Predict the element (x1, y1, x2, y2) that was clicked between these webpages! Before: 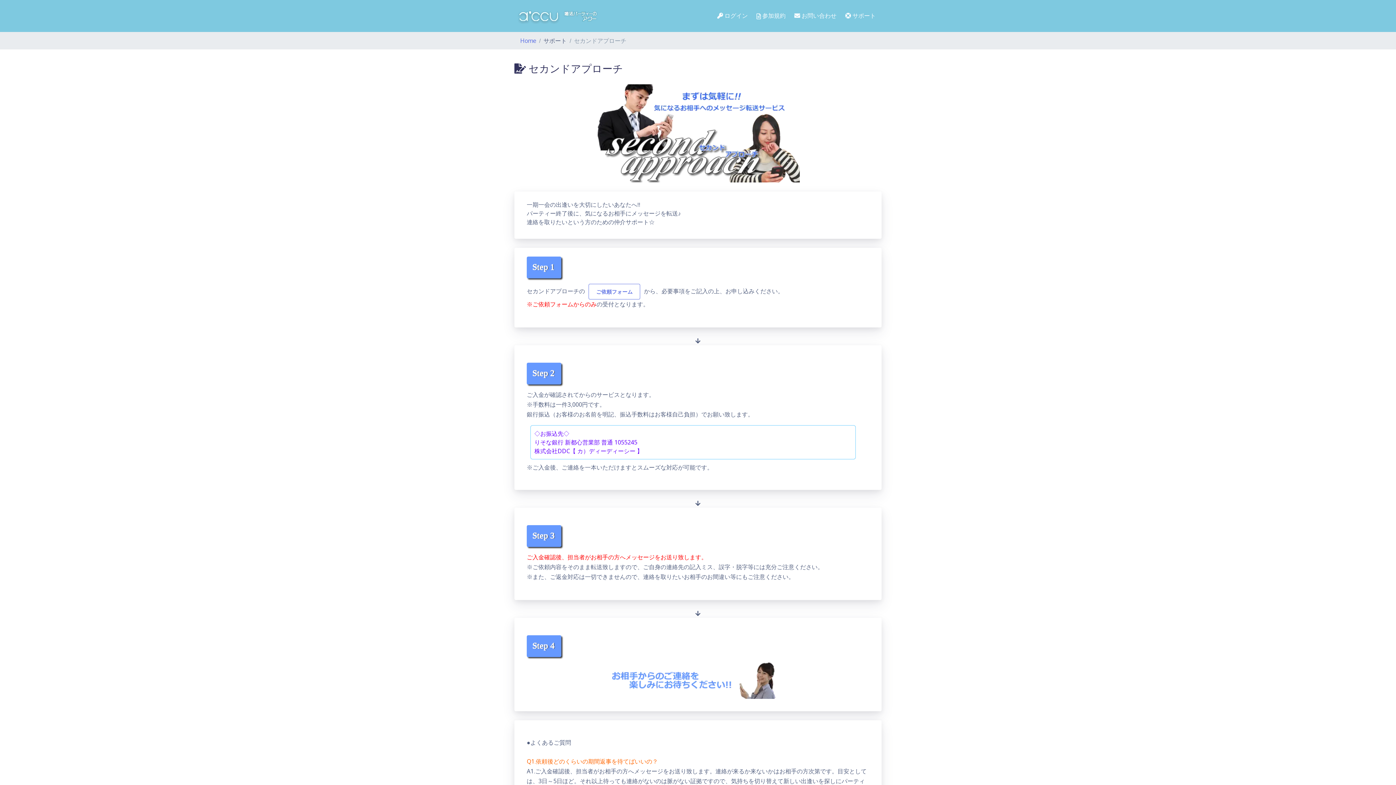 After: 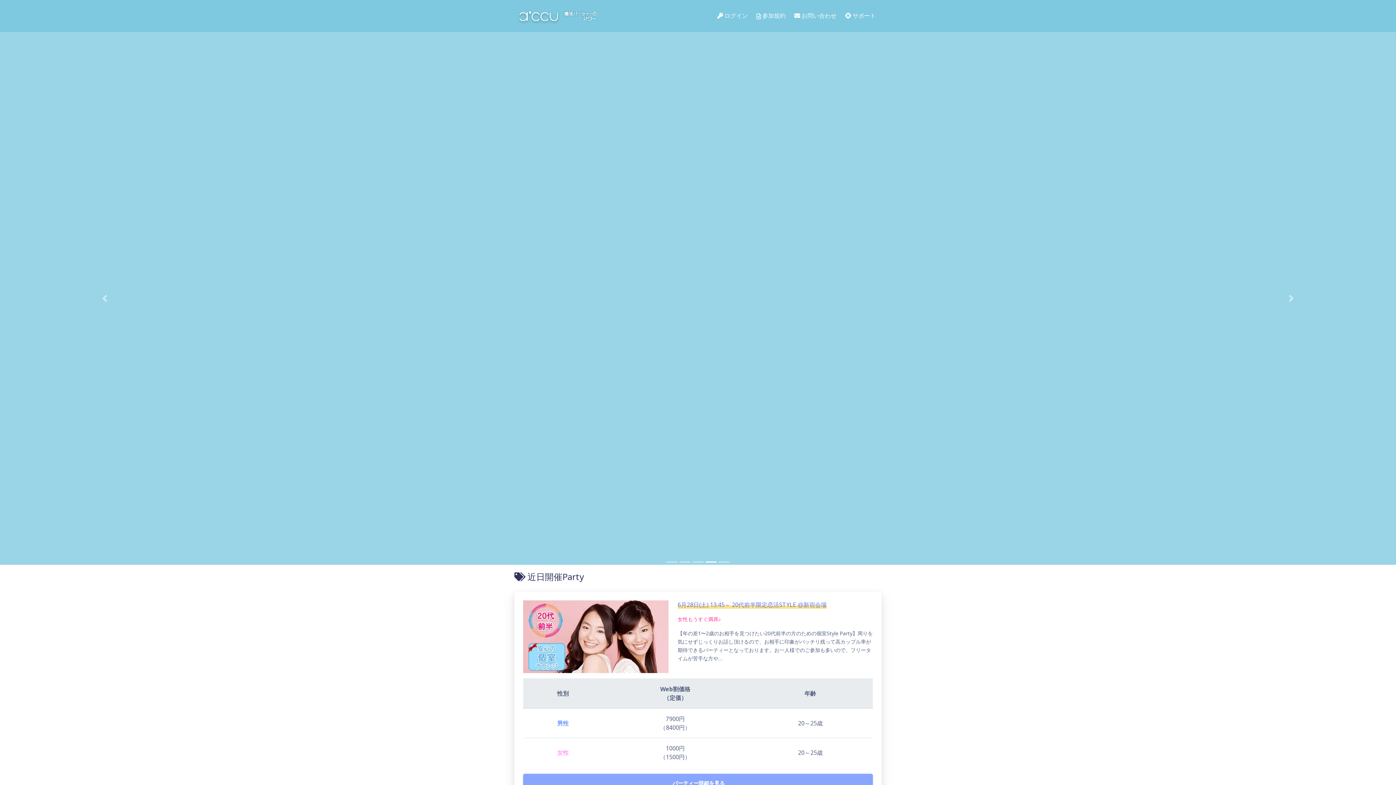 Action: bbox: (514, 7, 601, 24)